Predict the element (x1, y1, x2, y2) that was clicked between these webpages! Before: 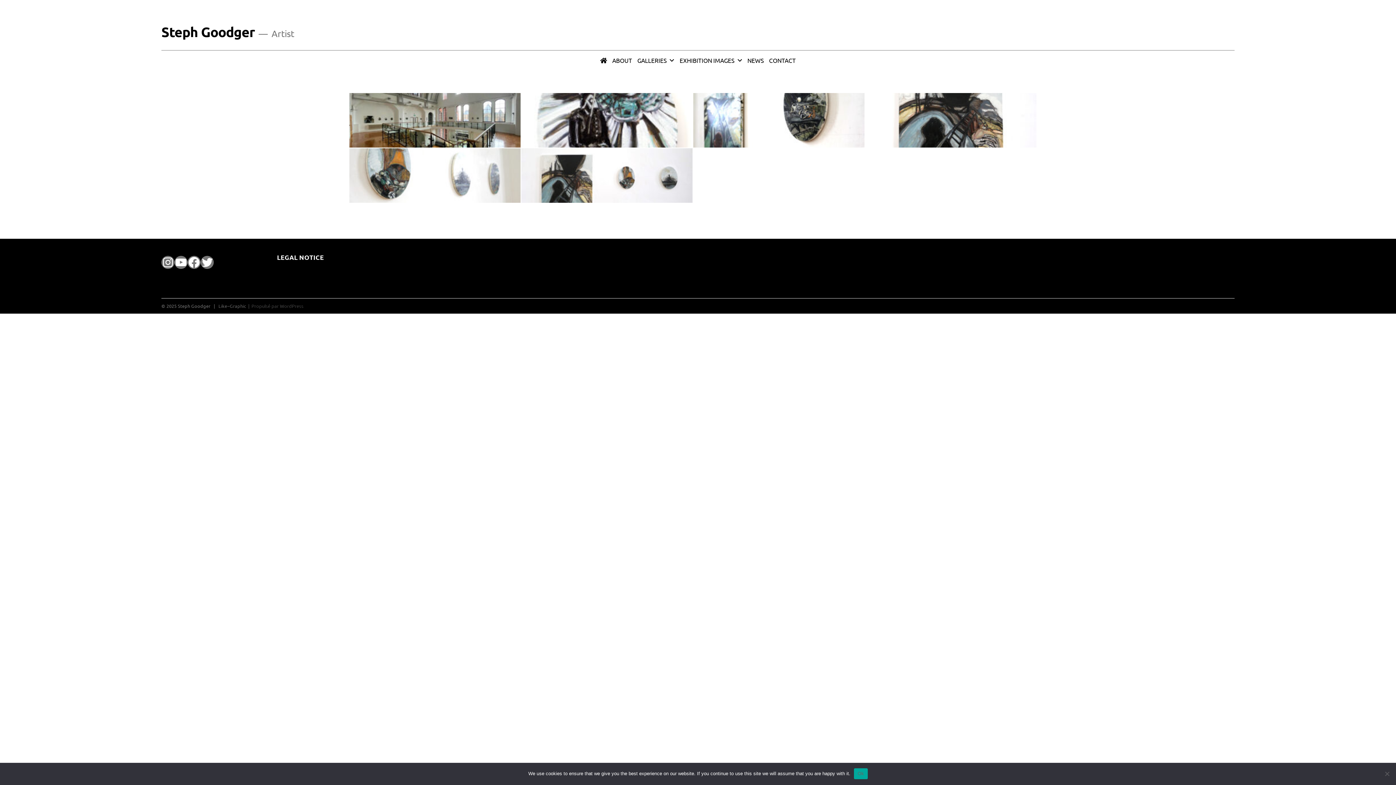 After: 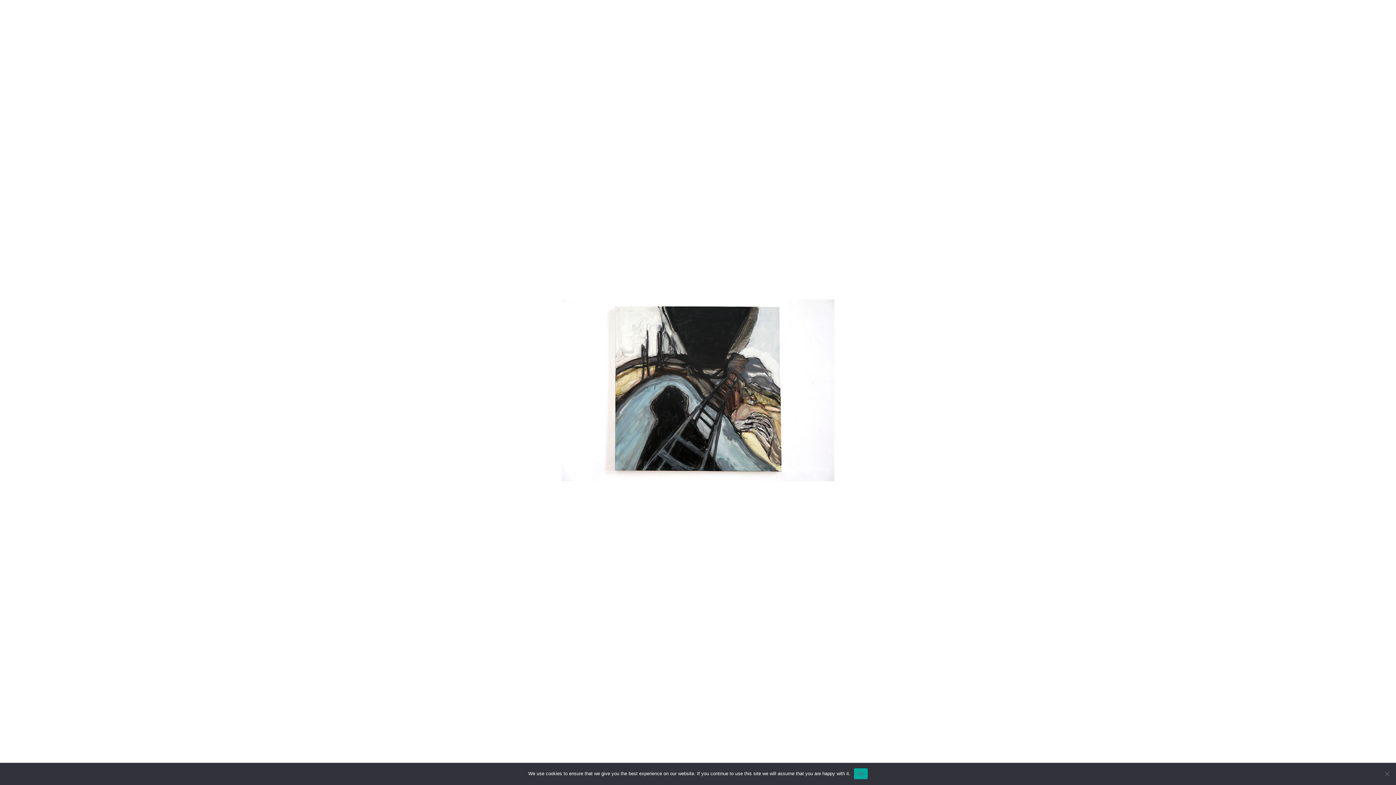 Action: bbox: (865, 92, 1036, 150)